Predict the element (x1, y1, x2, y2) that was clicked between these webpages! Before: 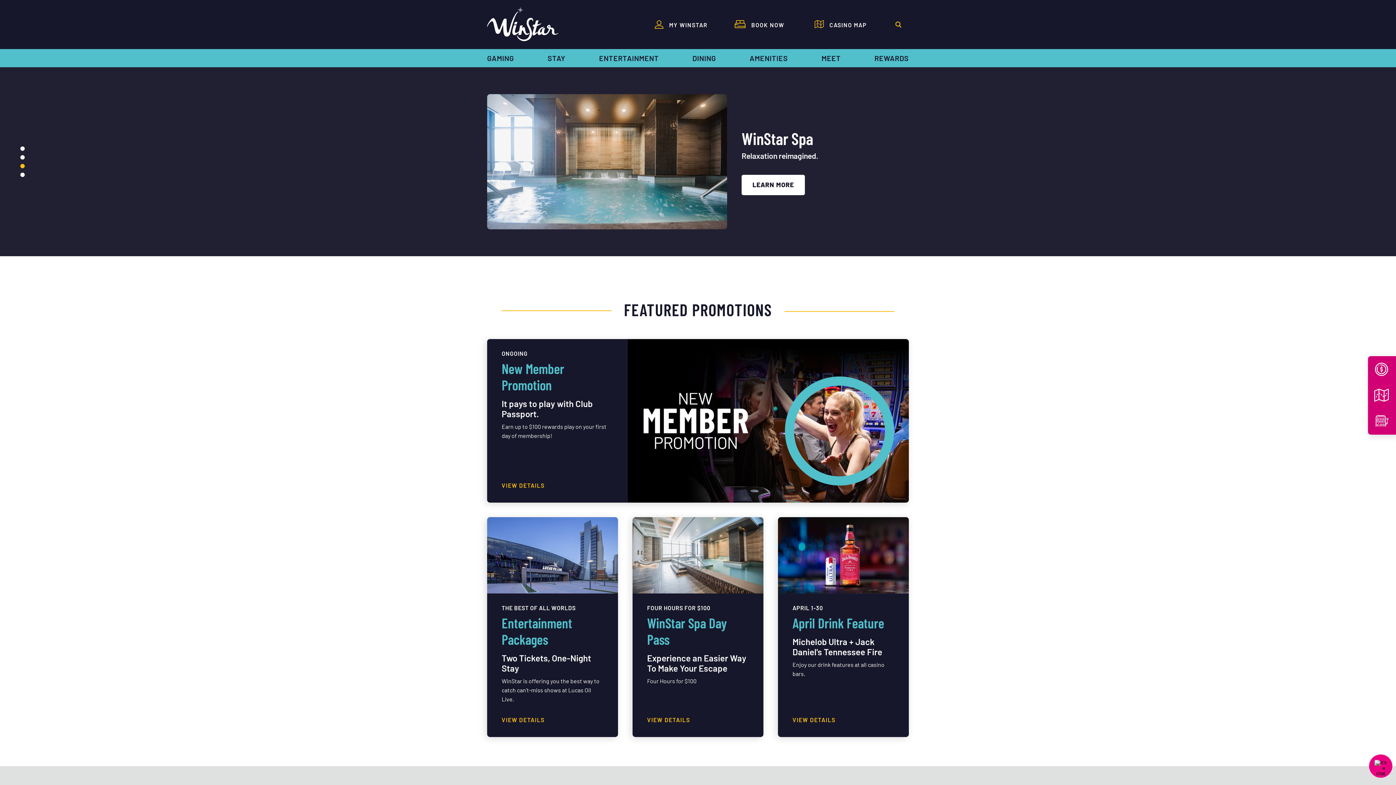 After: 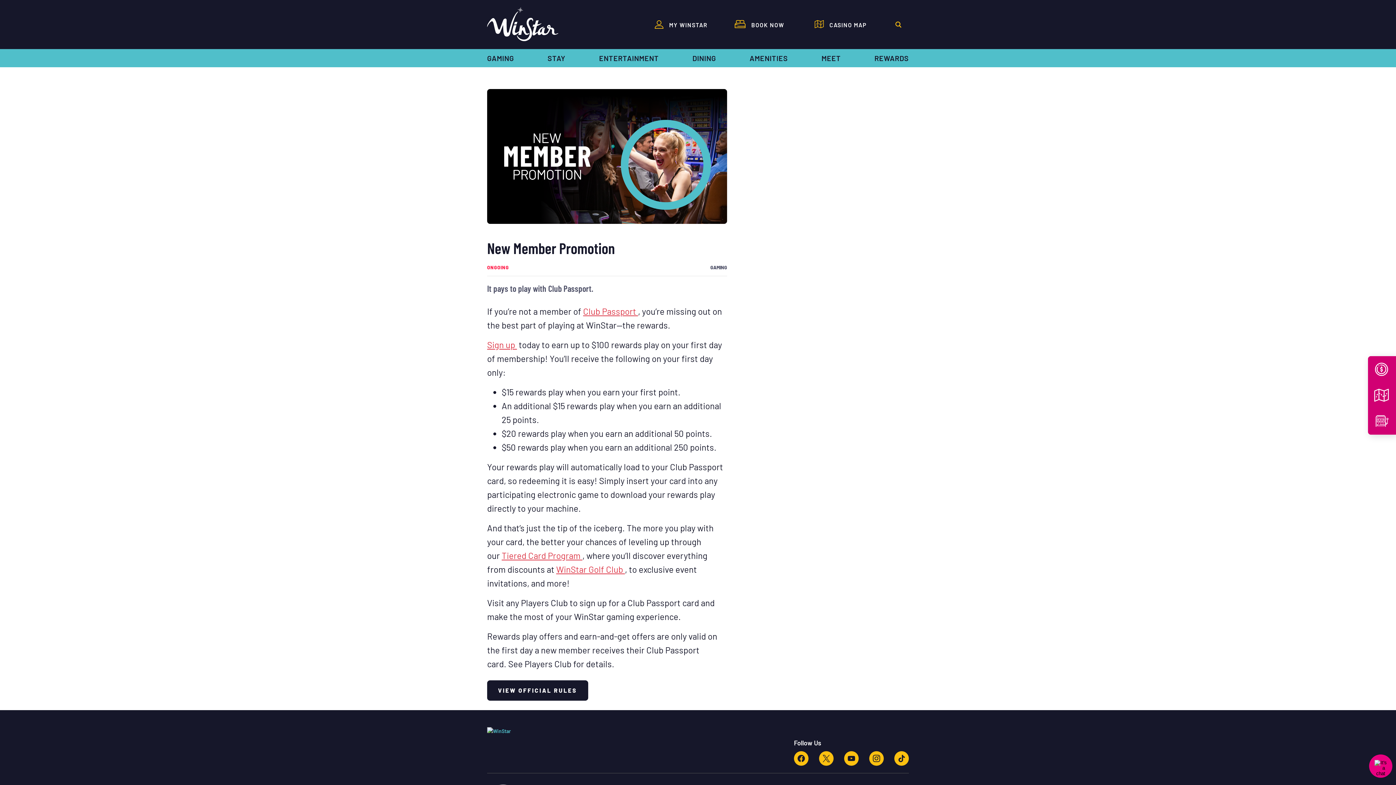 Action: label: New Member Promotion bbox: (501, 360, 564, 393)